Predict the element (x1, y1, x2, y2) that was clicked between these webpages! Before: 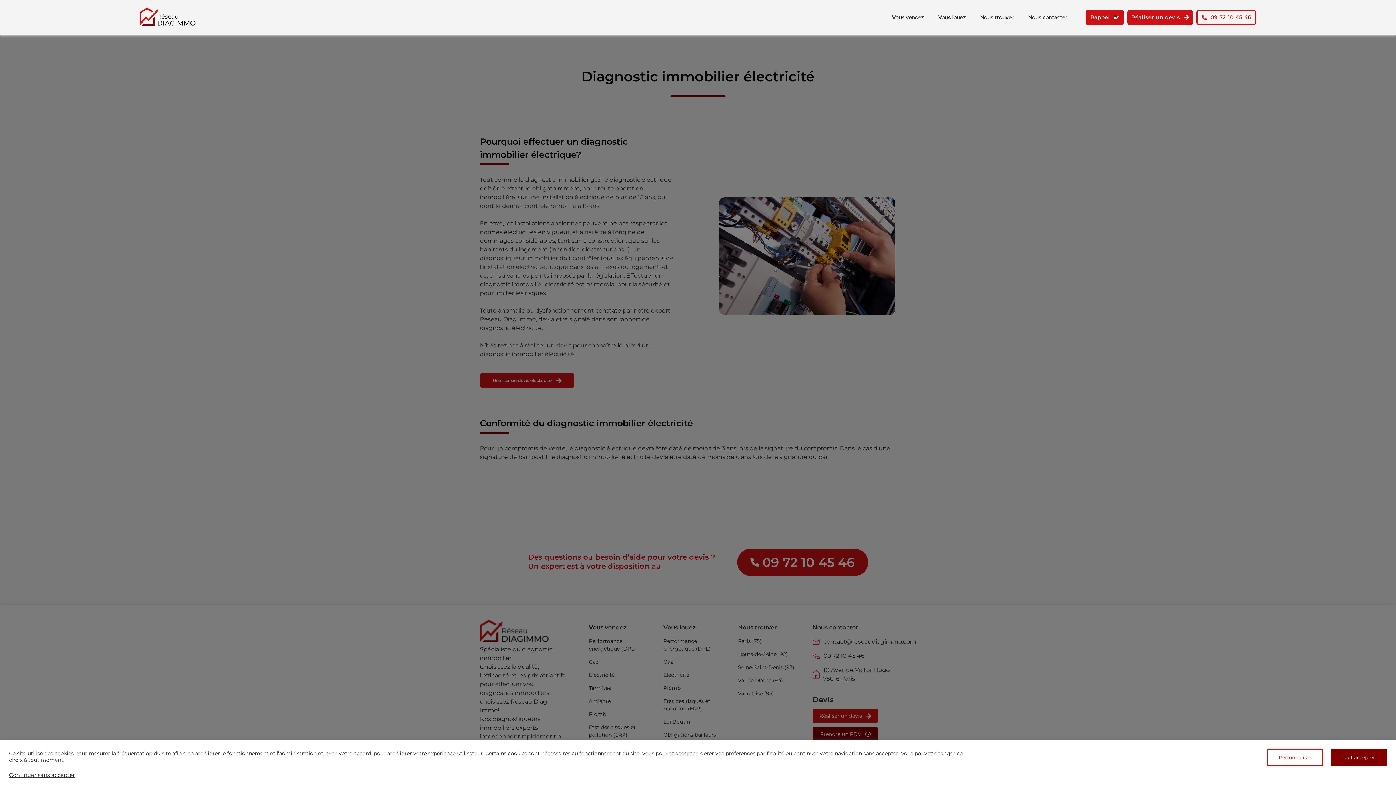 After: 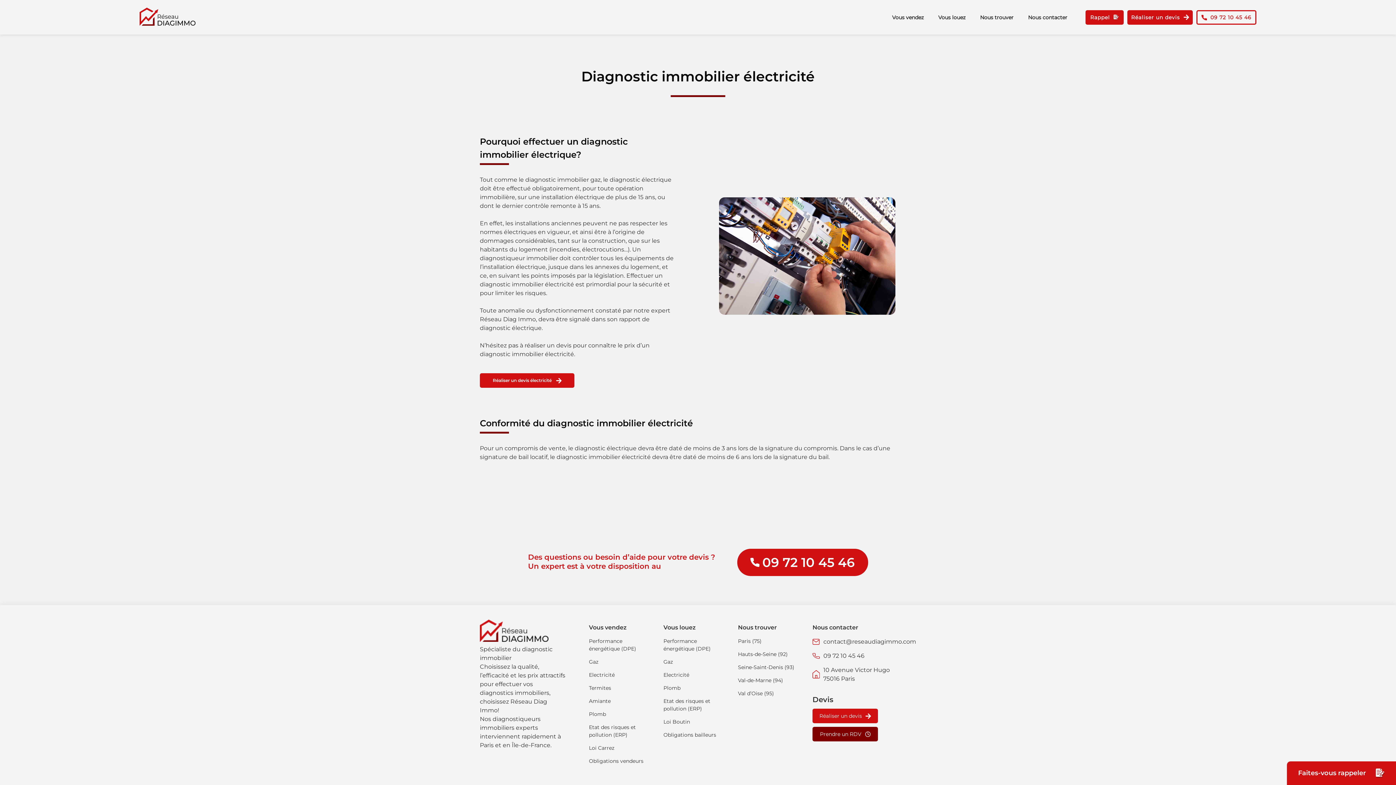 Action: label: Continuer sans accepter bbox: (9, 772, 74, 778)